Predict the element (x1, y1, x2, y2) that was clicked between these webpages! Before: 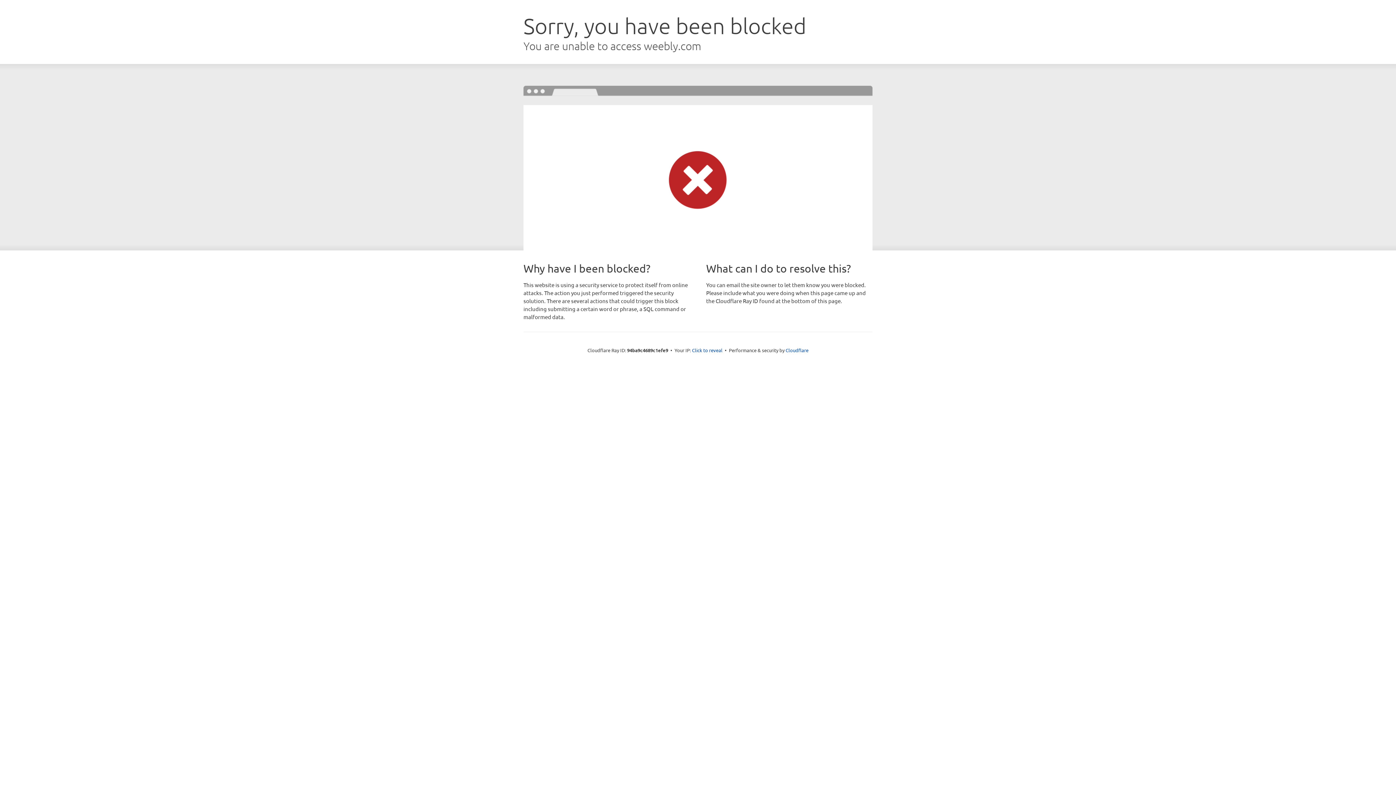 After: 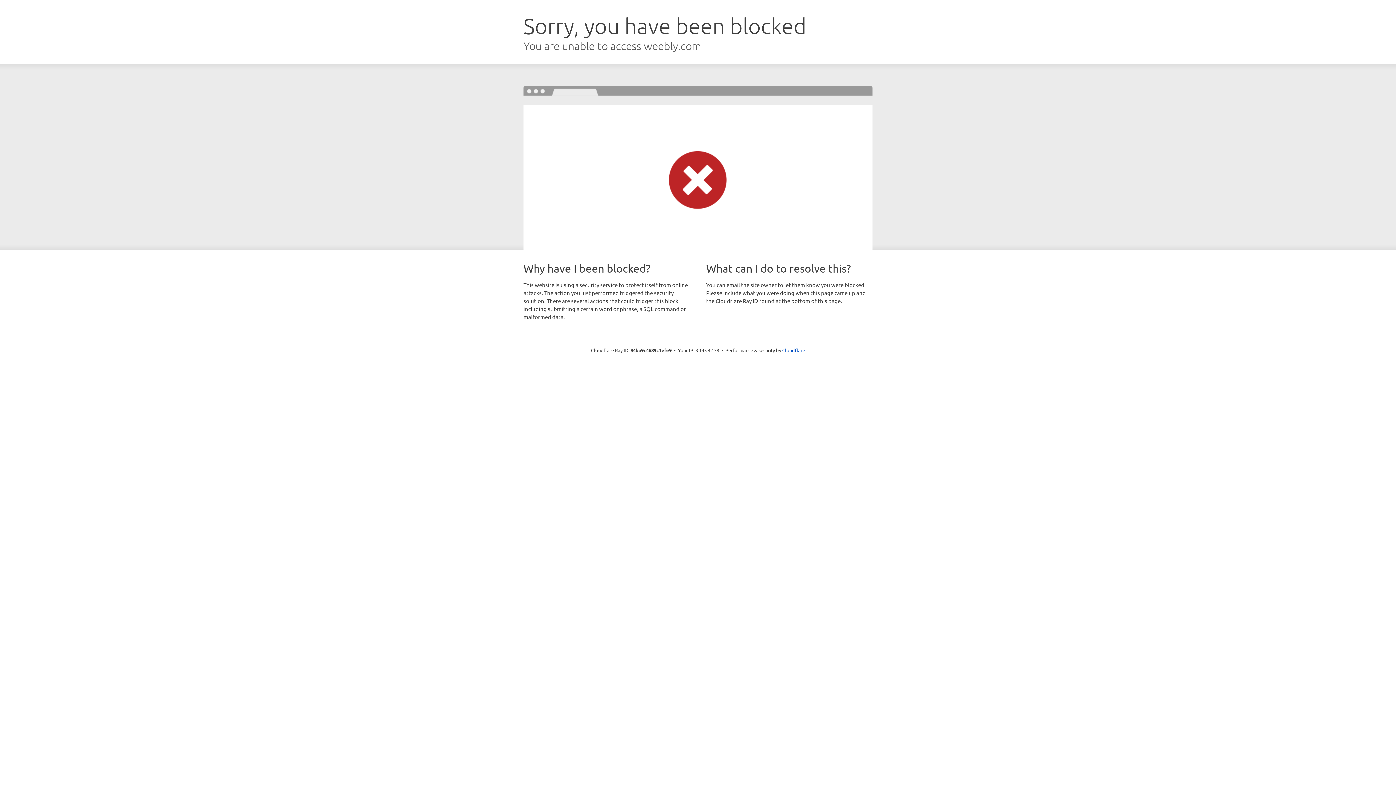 Action: bbox: (692, 346, 722, 353) label: Click to reveal